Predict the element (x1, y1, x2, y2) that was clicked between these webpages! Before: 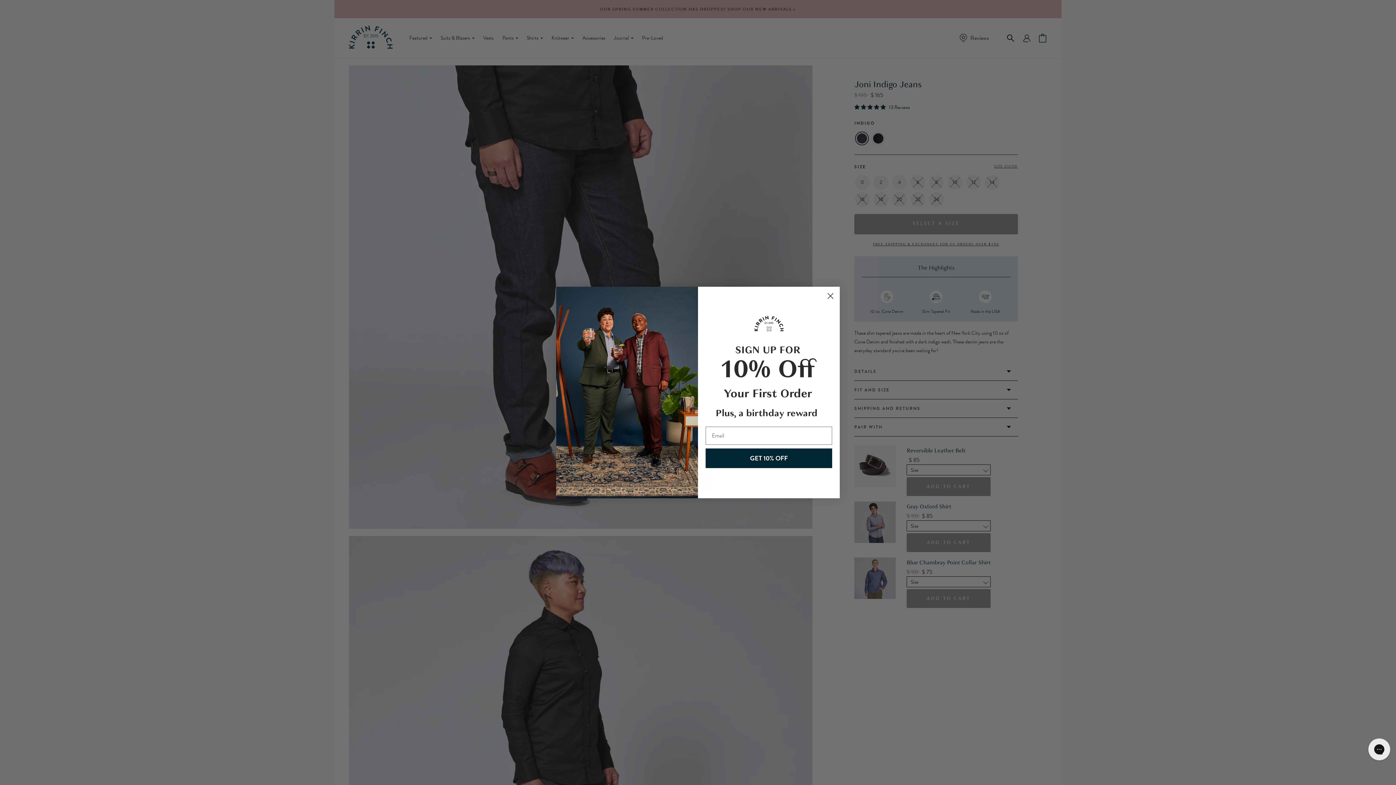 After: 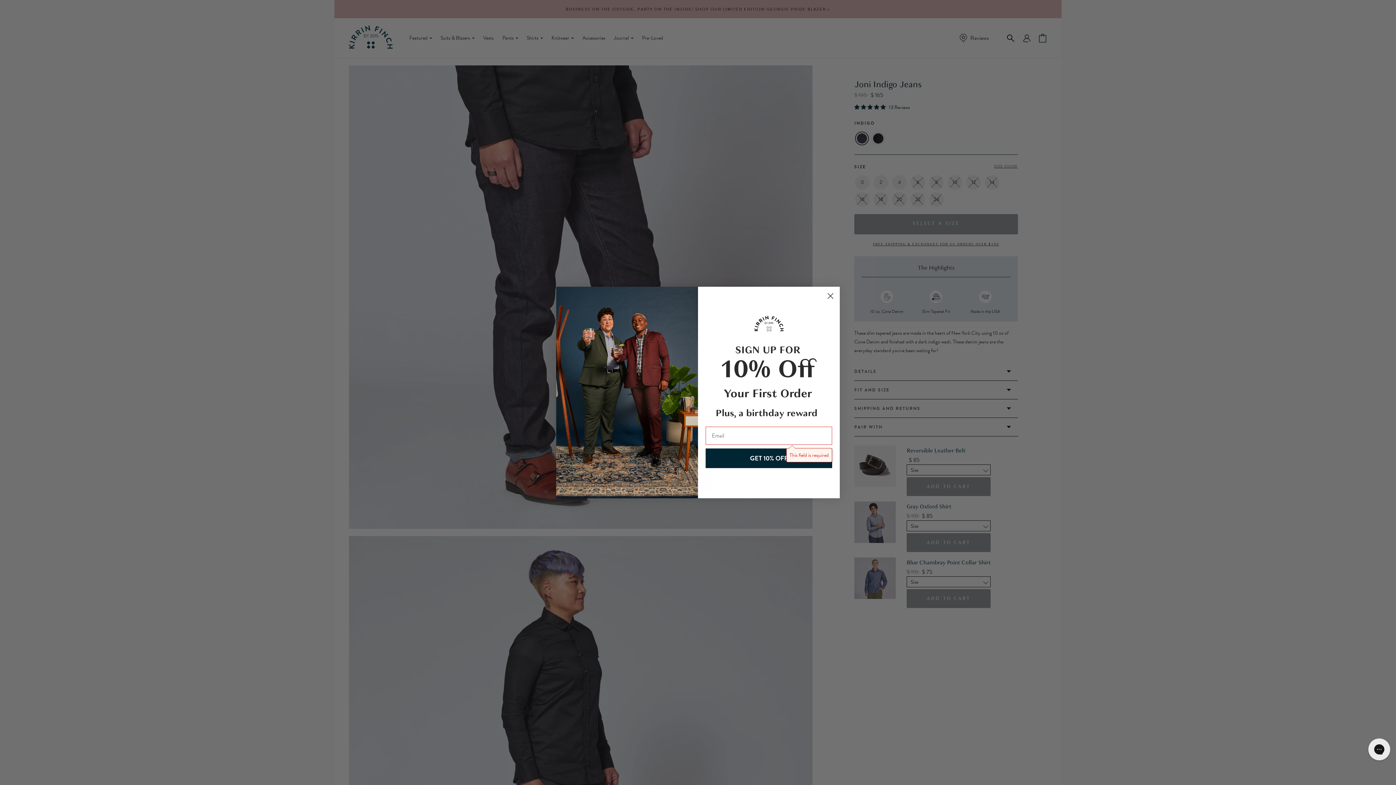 Action: label: GET 10% OFF bbox: (705, 459, 832, 479)